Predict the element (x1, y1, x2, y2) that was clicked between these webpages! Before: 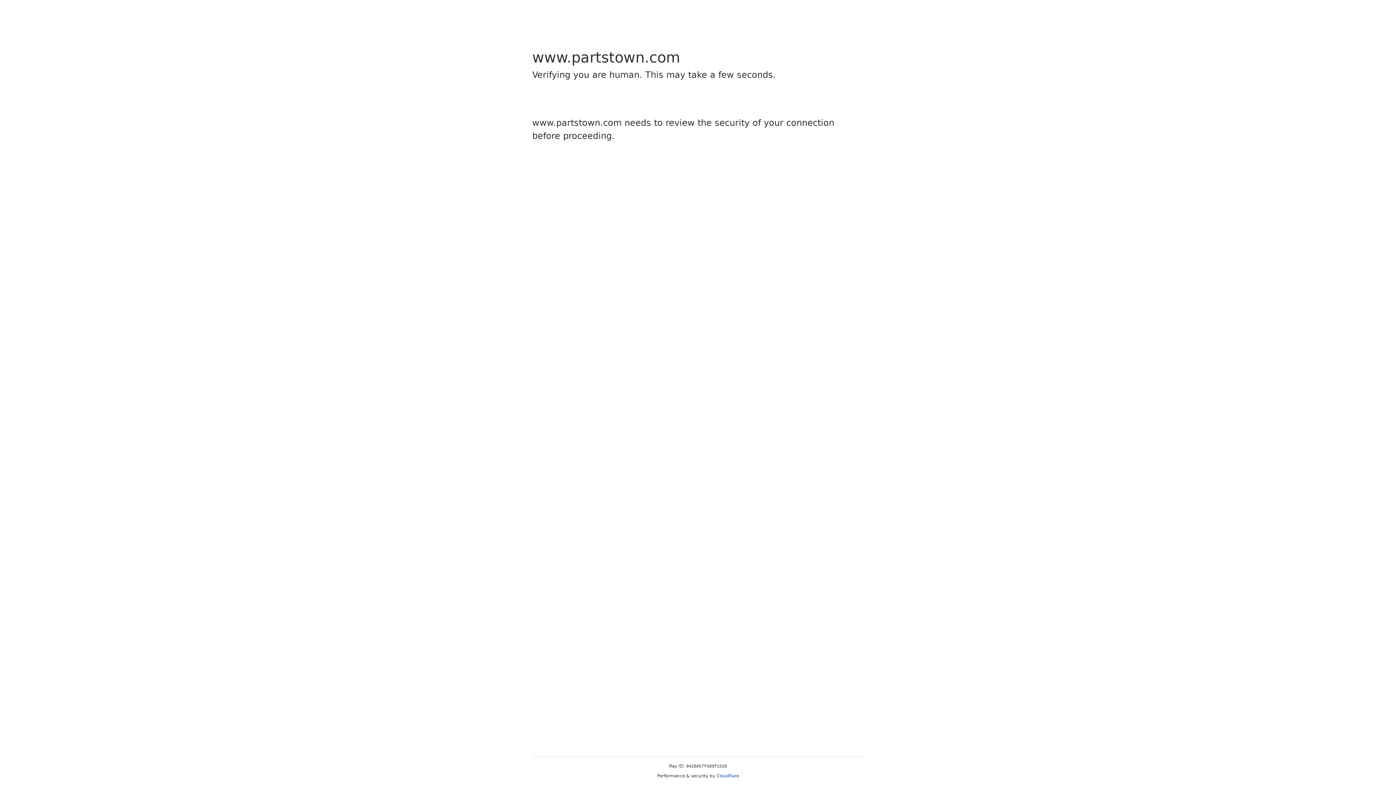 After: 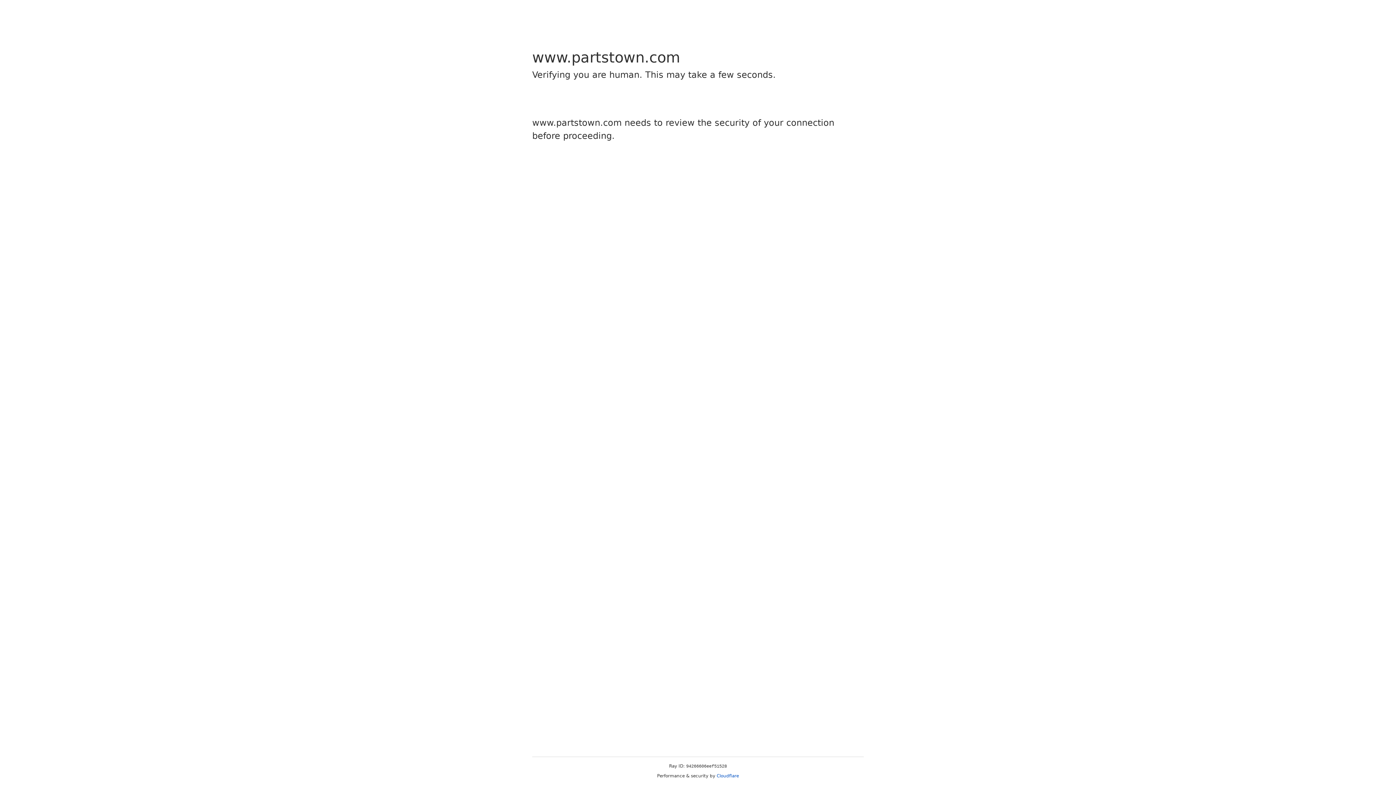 Action: label: Cloudflare bbox: (716, 773, 739, 778)